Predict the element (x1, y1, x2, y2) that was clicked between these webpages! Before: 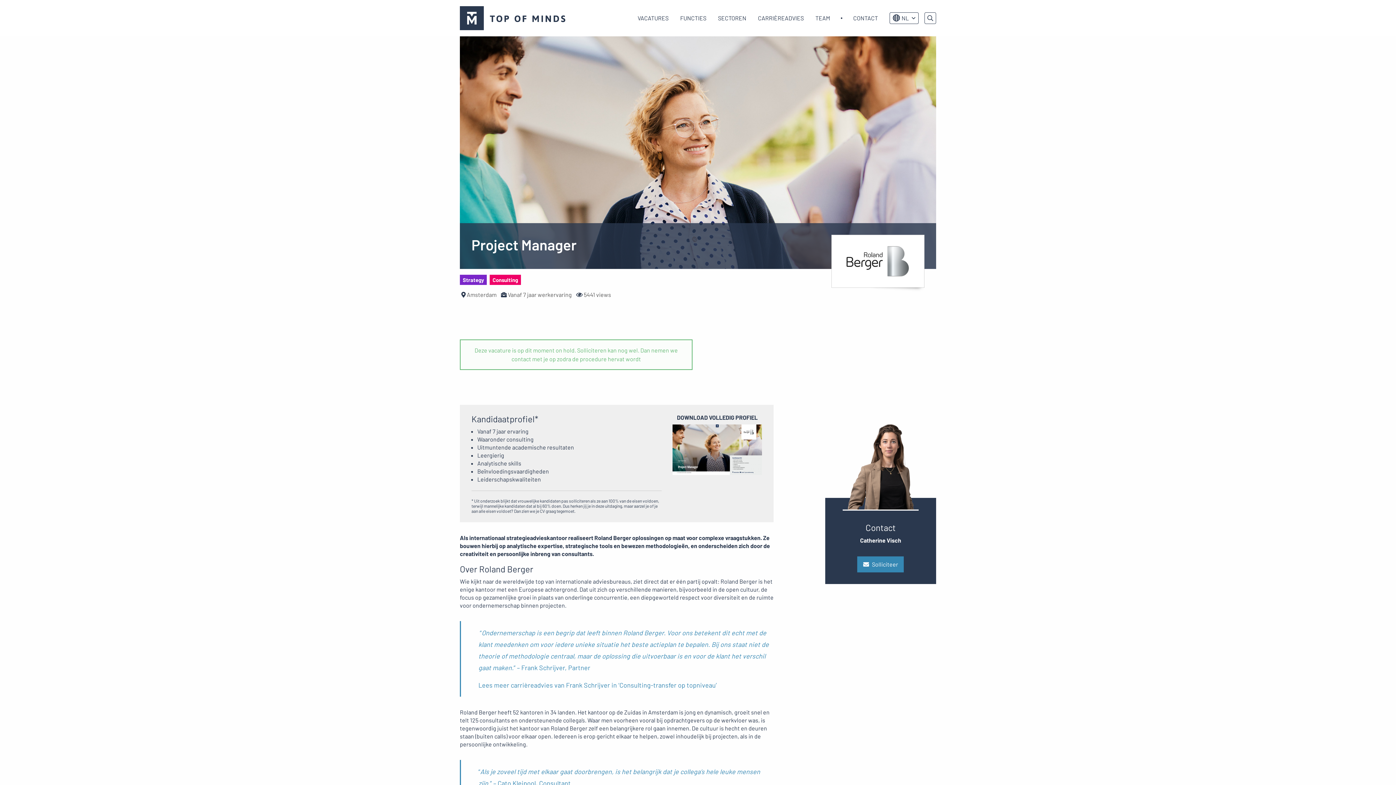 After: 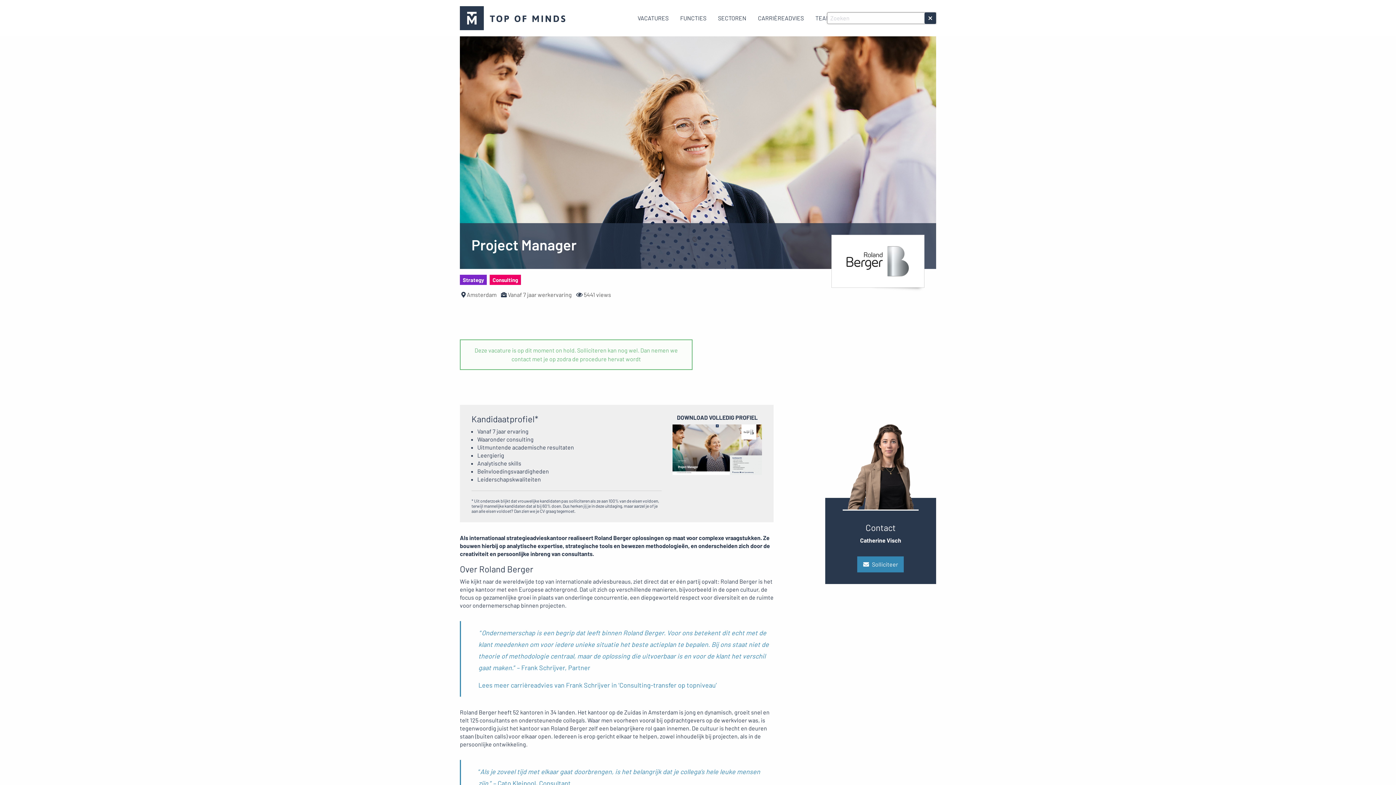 Action: bbox: (924, 12, 936, 24)